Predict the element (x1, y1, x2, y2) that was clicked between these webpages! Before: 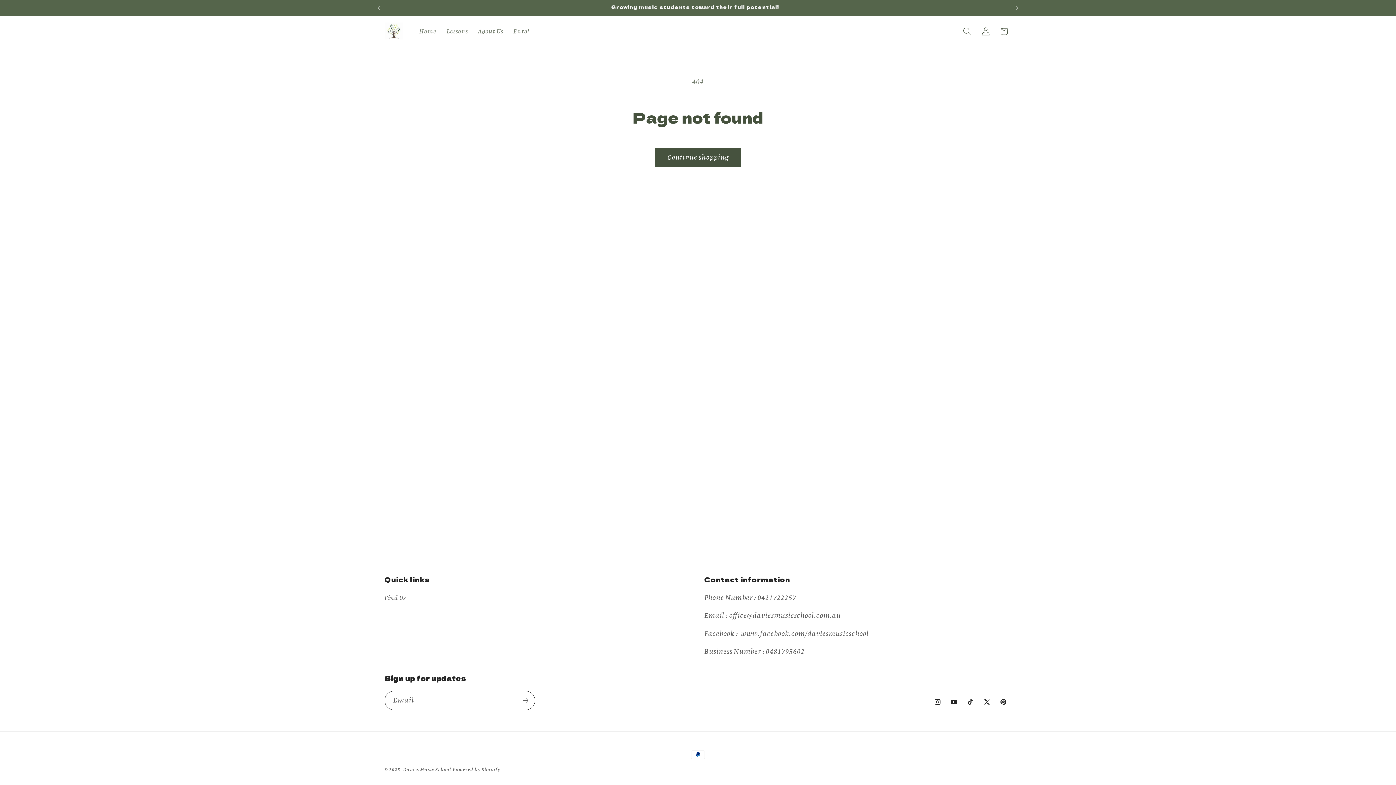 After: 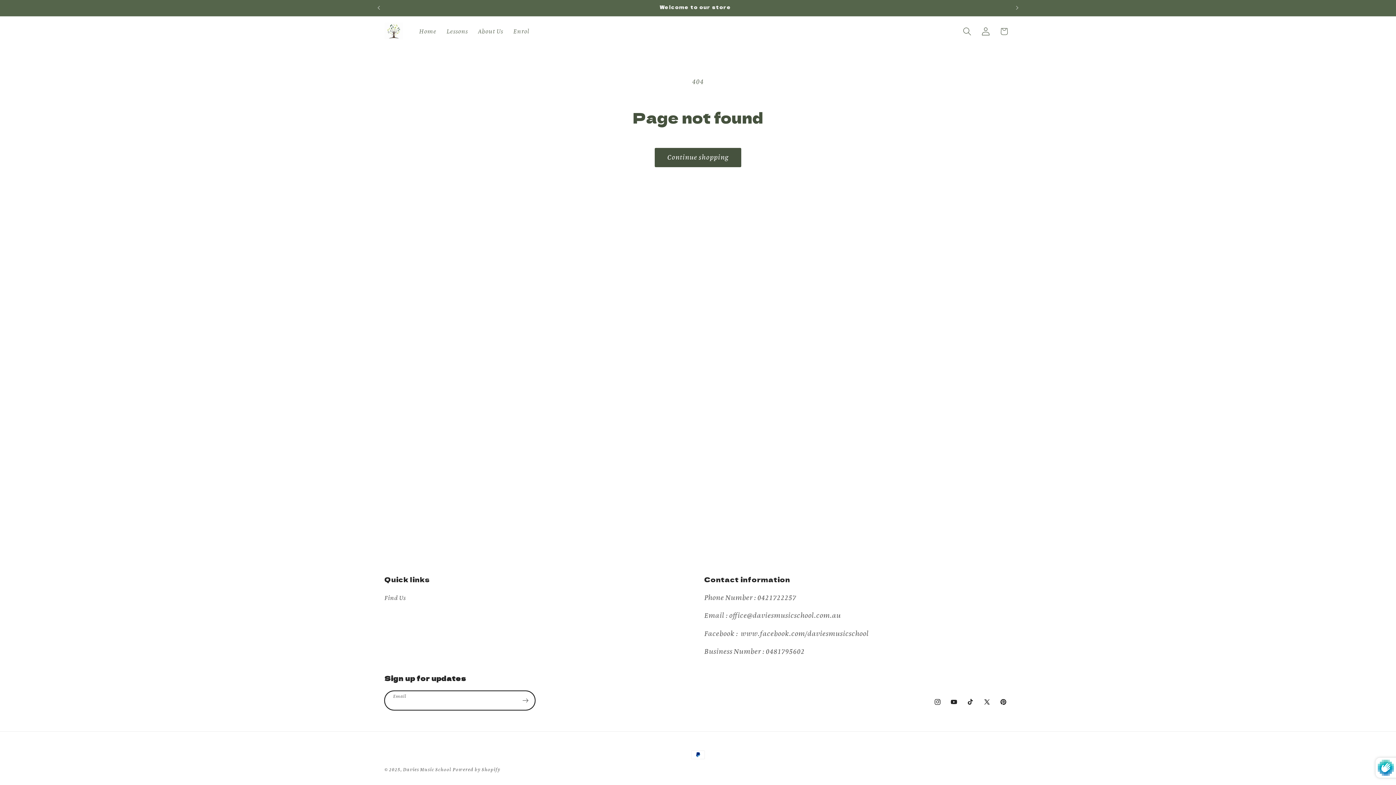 Action: label: Subscribe bbox: (516, 691, 534, 710)